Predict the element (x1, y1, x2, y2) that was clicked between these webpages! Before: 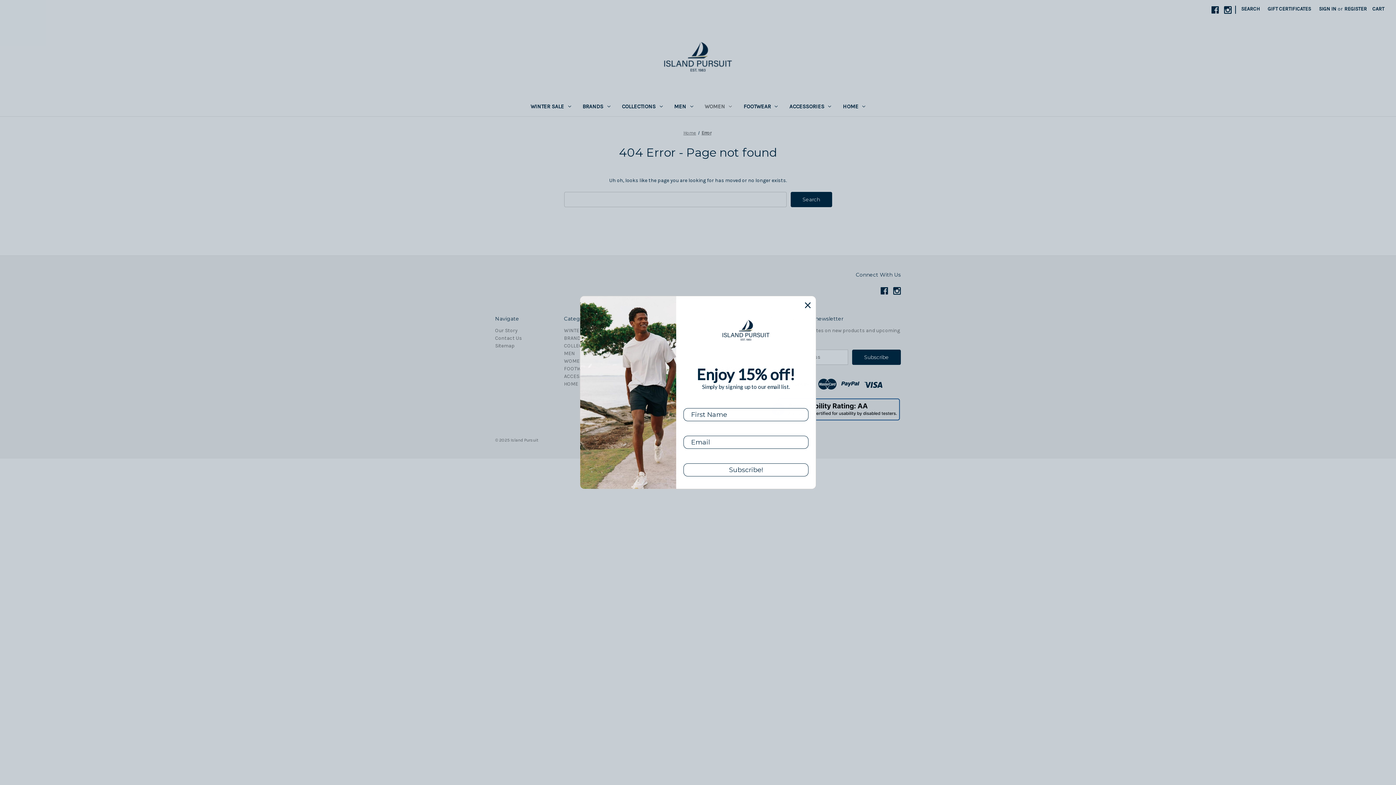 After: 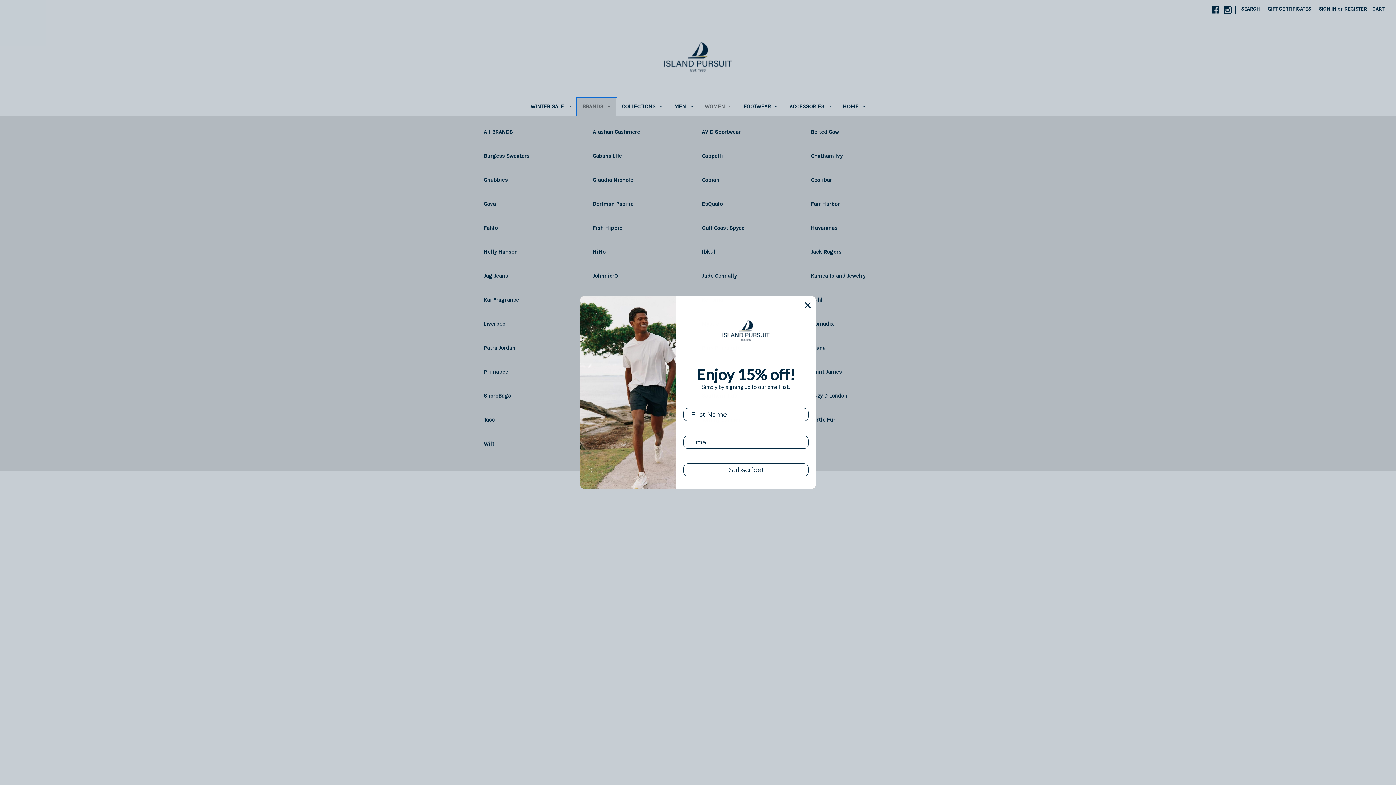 Action: label: BRANDS bbox: (576, 98, 616, 116)